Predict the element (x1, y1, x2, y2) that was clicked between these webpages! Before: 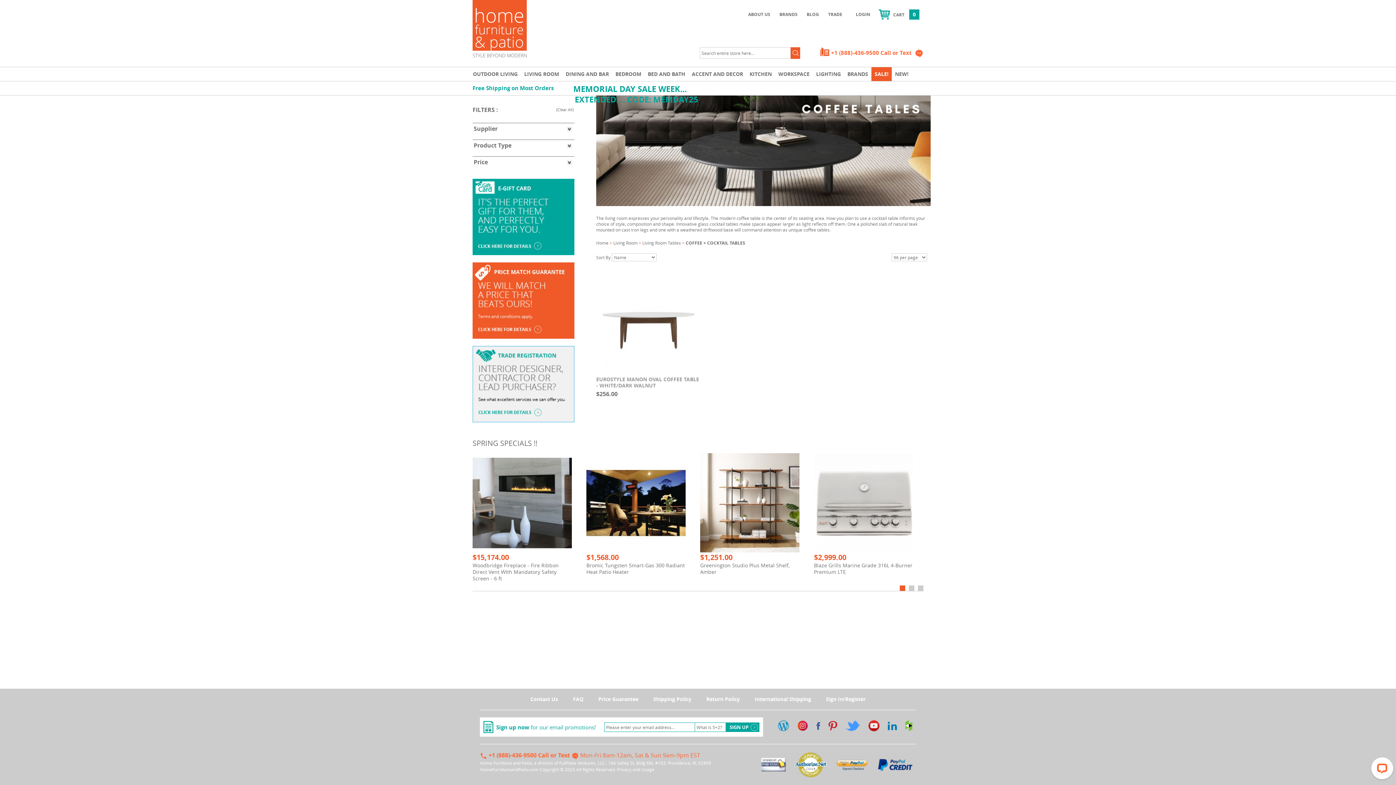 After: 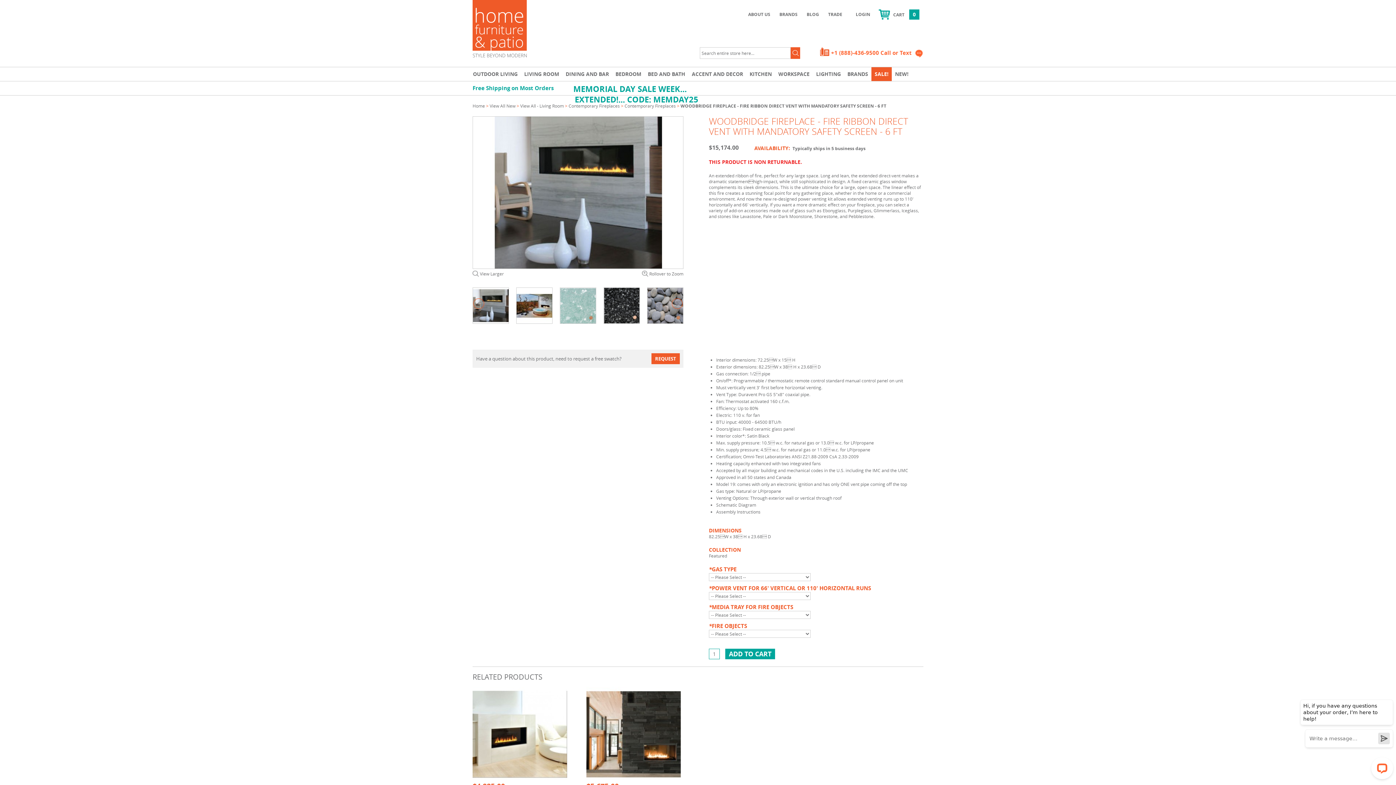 Action: bbox: (472, 499, 572, 582) label: link